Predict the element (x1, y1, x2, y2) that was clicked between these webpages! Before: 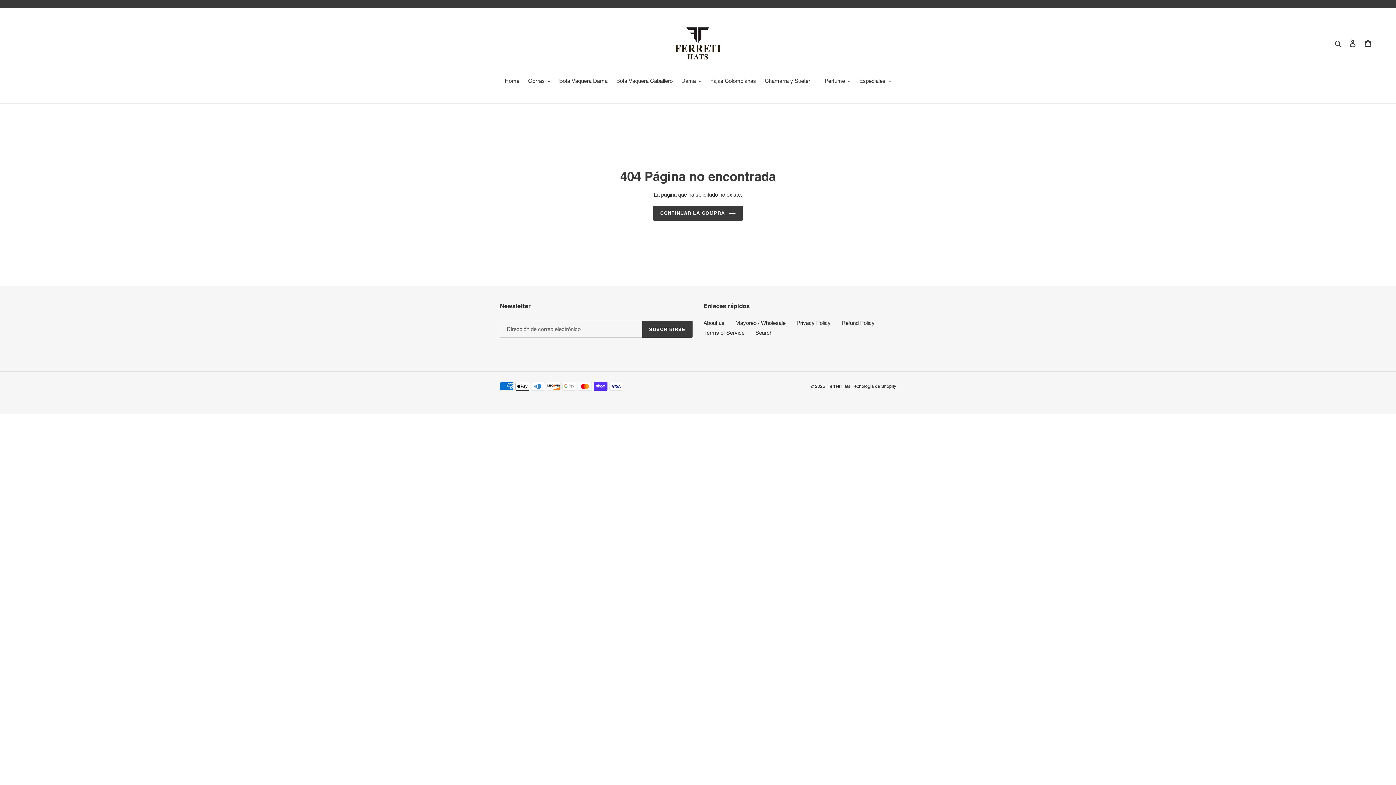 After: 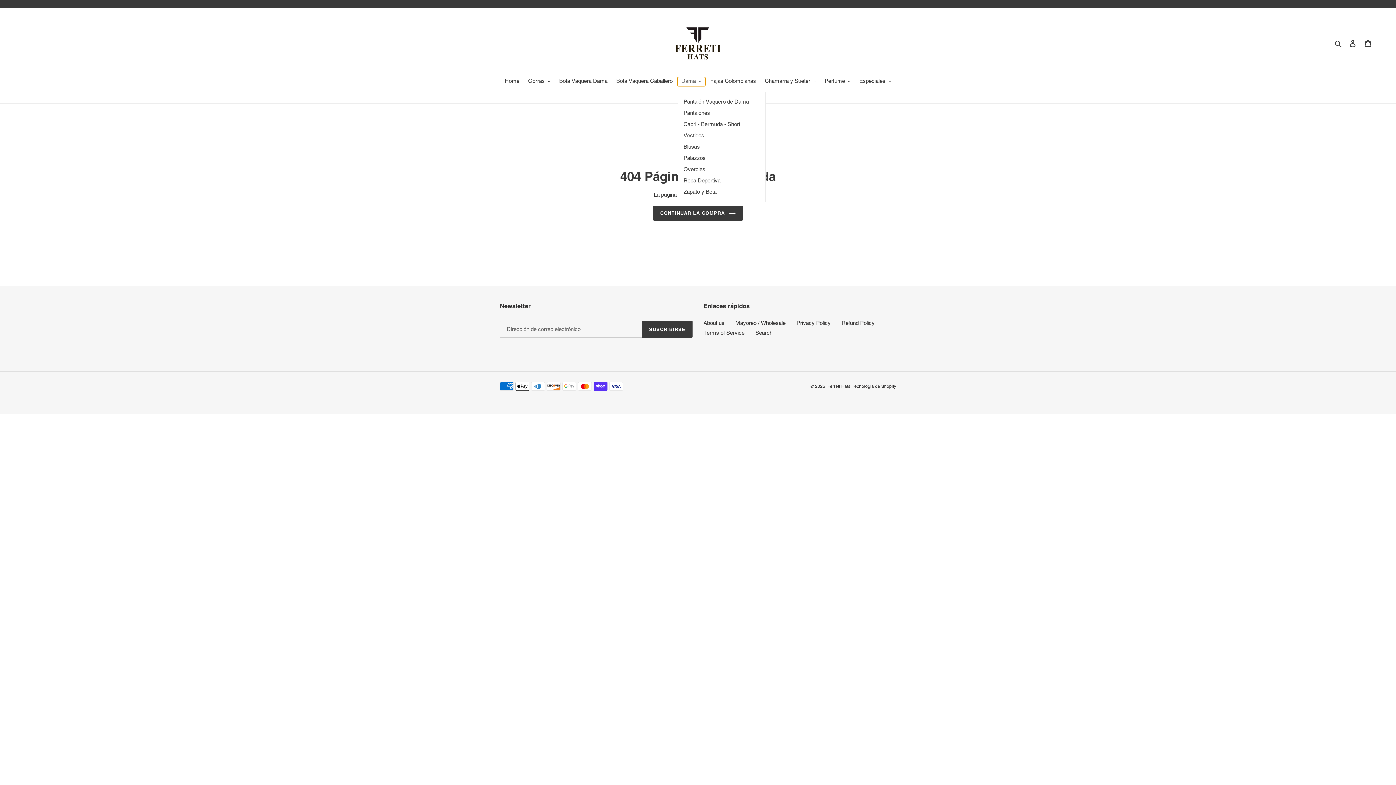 Action: bbox: (677, 77, 705, 86) label: Dama